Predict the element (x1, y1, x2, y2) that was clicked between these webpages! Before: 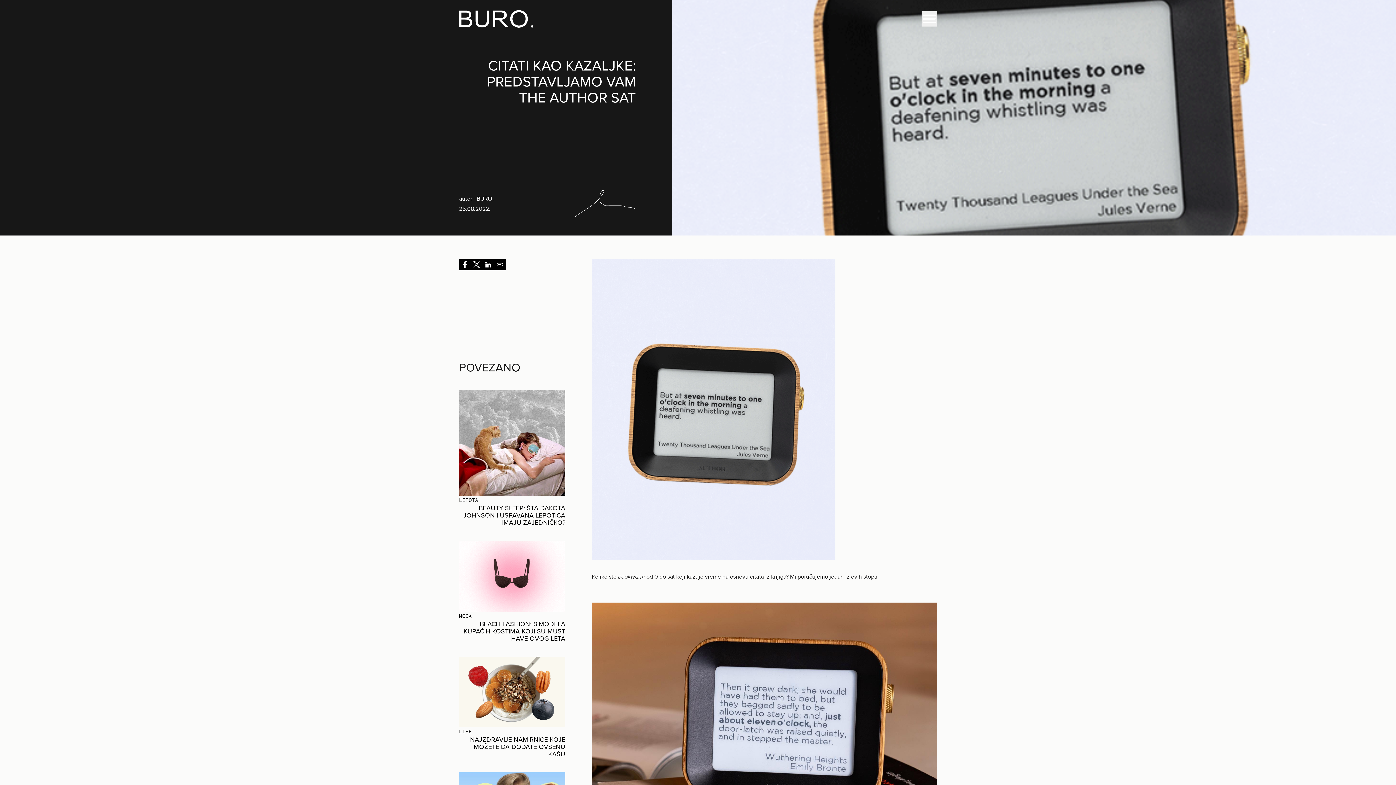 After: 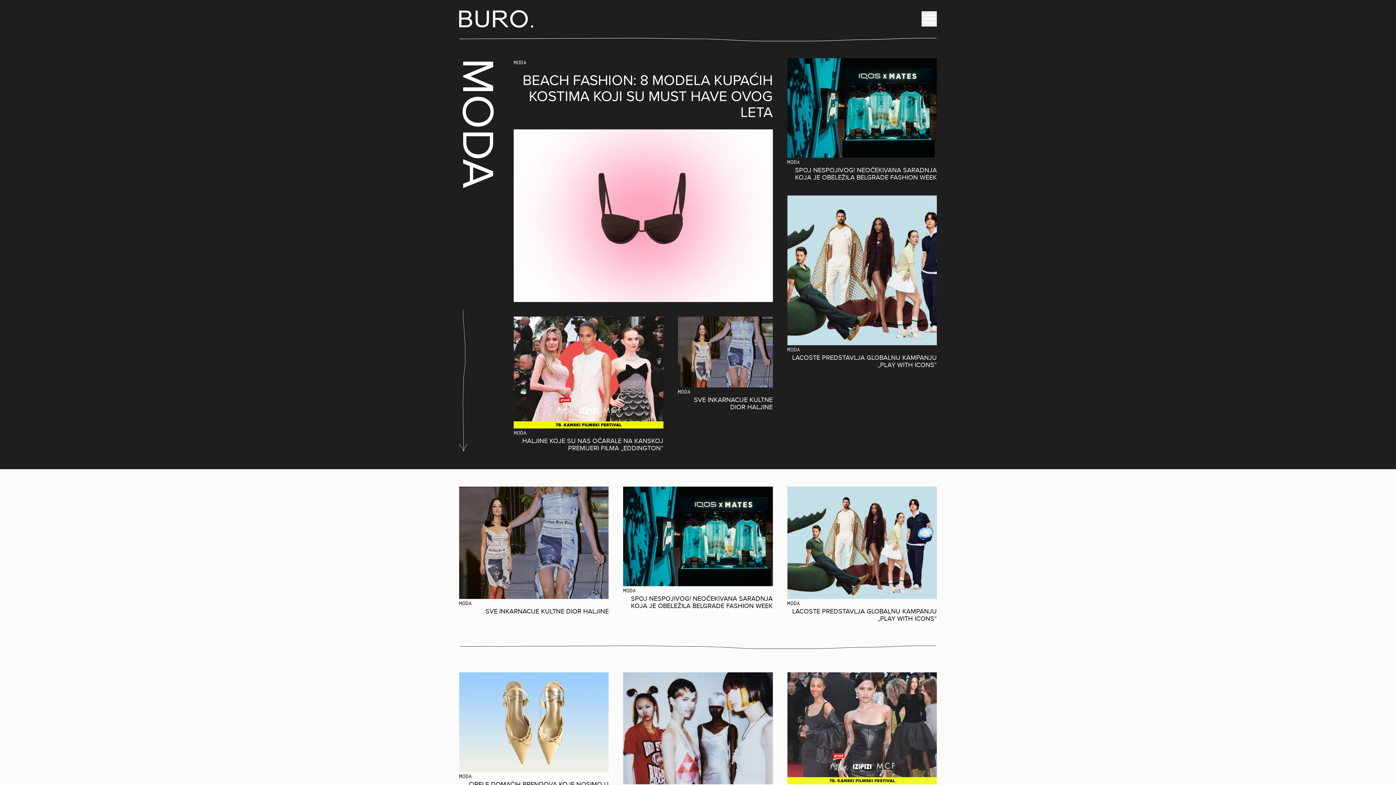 Action: bbox: (459, 612, 472, 619) label: MODA